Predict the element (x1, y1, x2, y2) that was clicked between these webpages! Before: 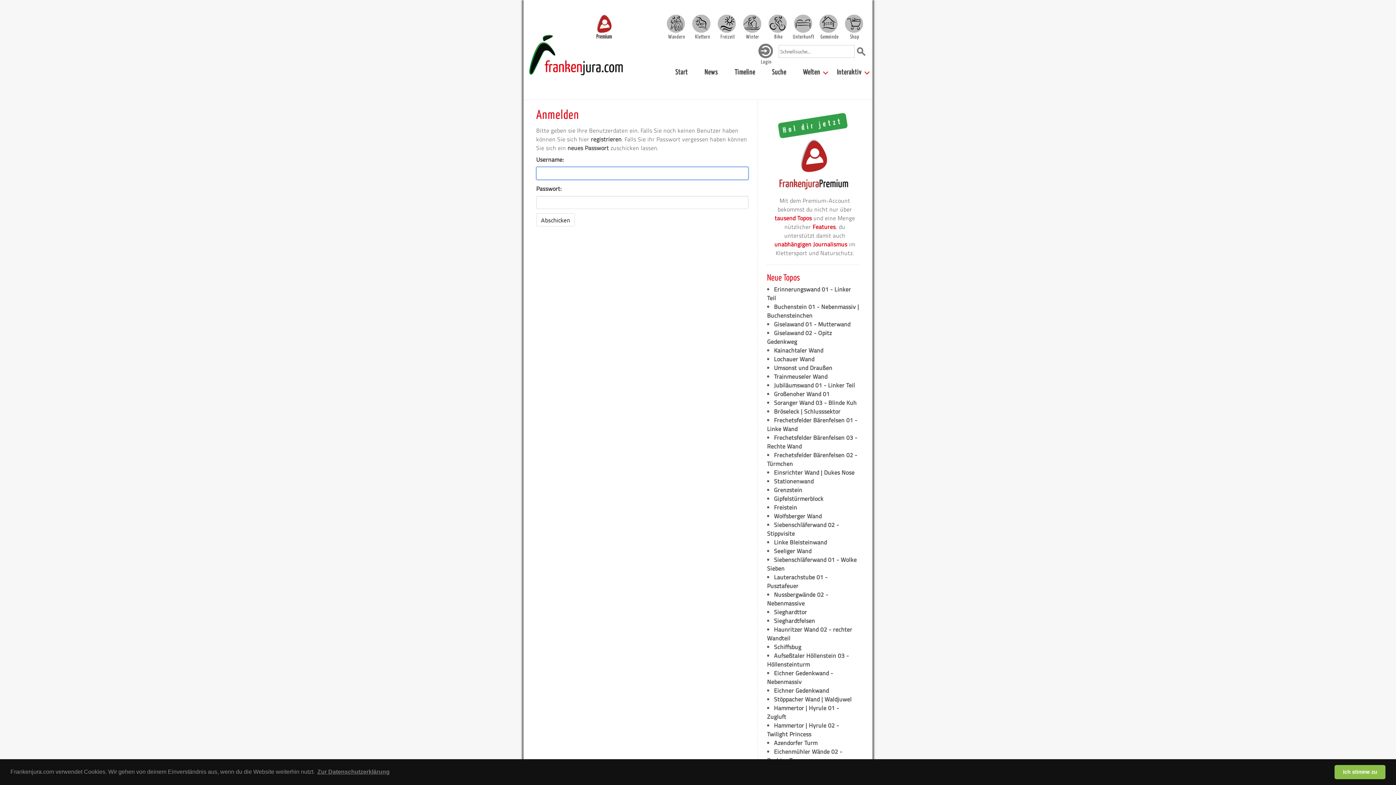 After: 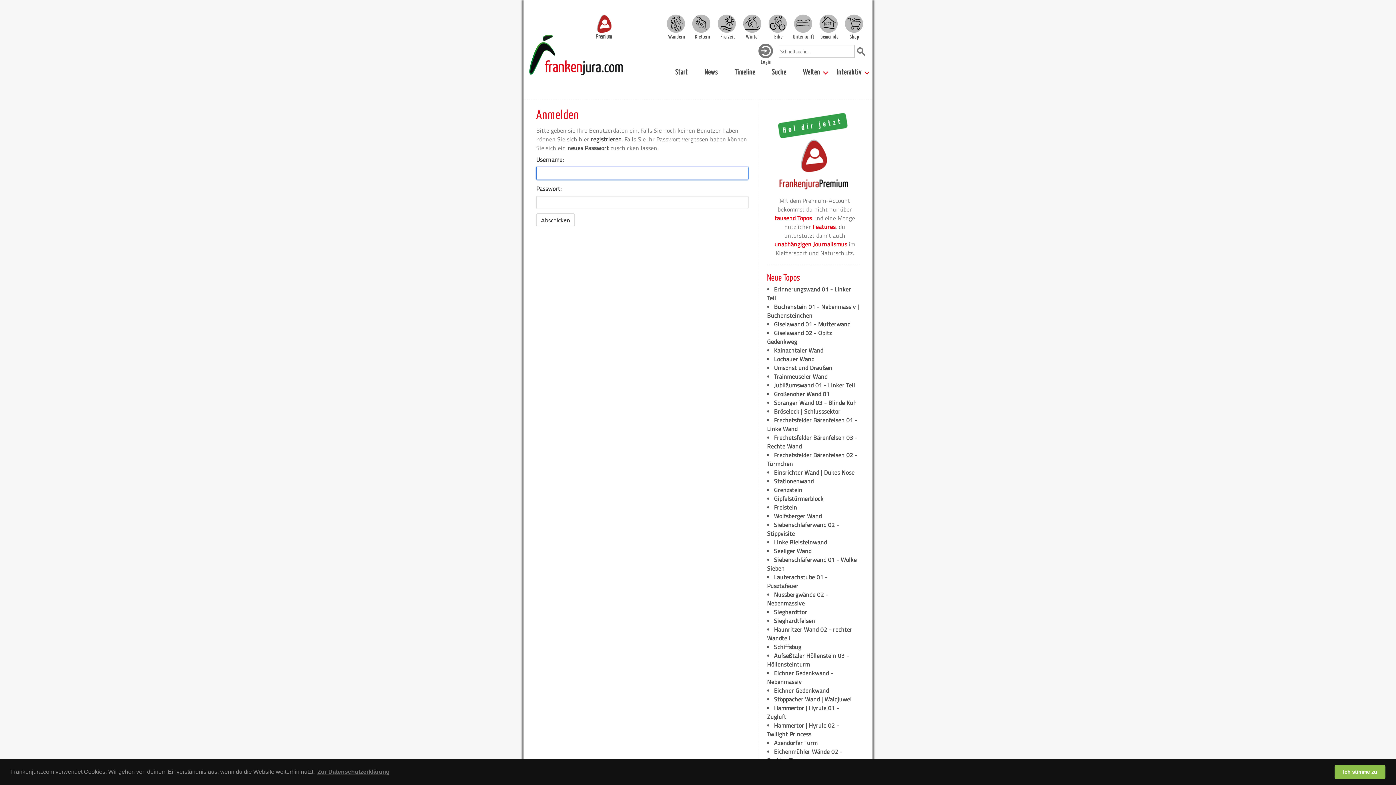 Action: label: Login bbox: (758, 53, 773, 59)